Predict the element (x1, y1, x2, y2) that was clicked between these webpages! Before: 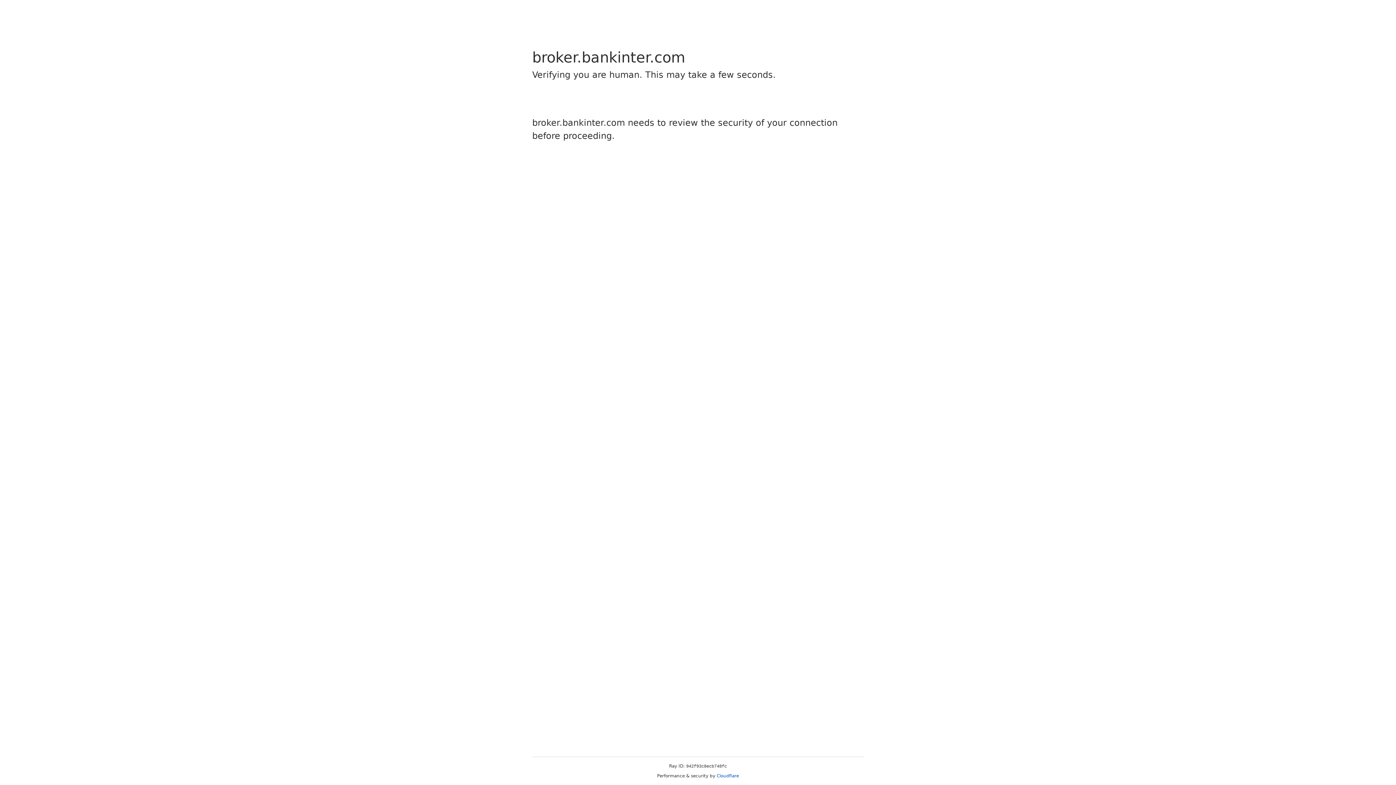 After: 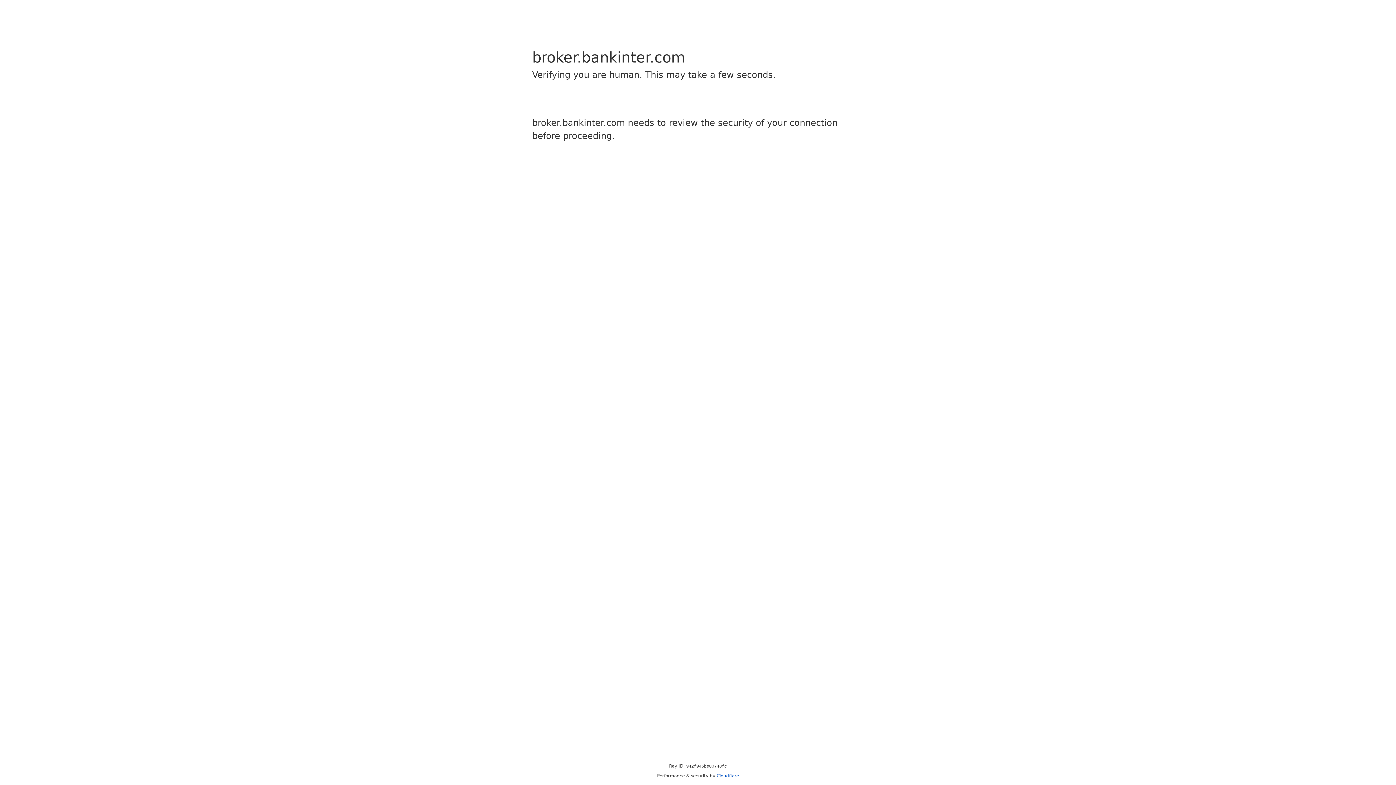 Action: bbox: (716, 773, 739, 778) label: Cloudflare